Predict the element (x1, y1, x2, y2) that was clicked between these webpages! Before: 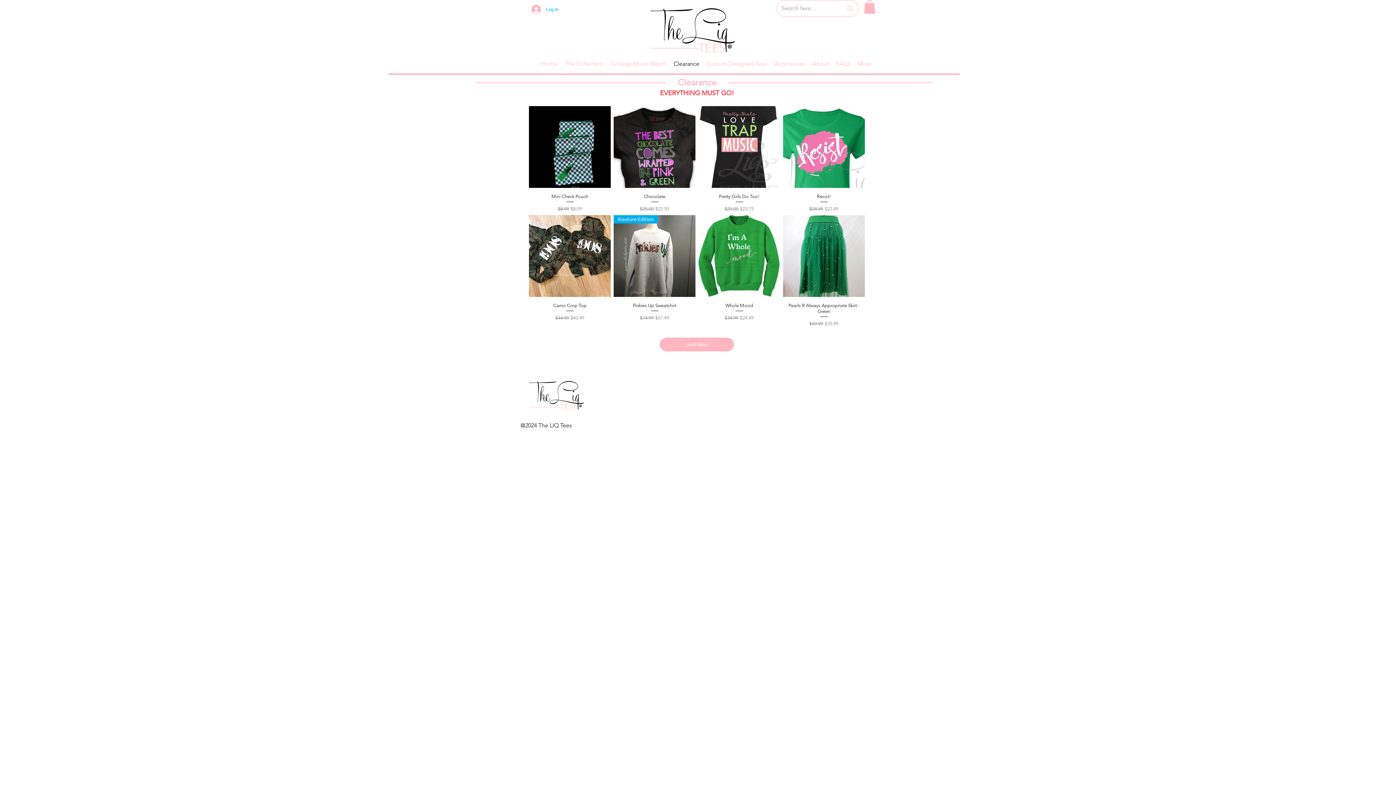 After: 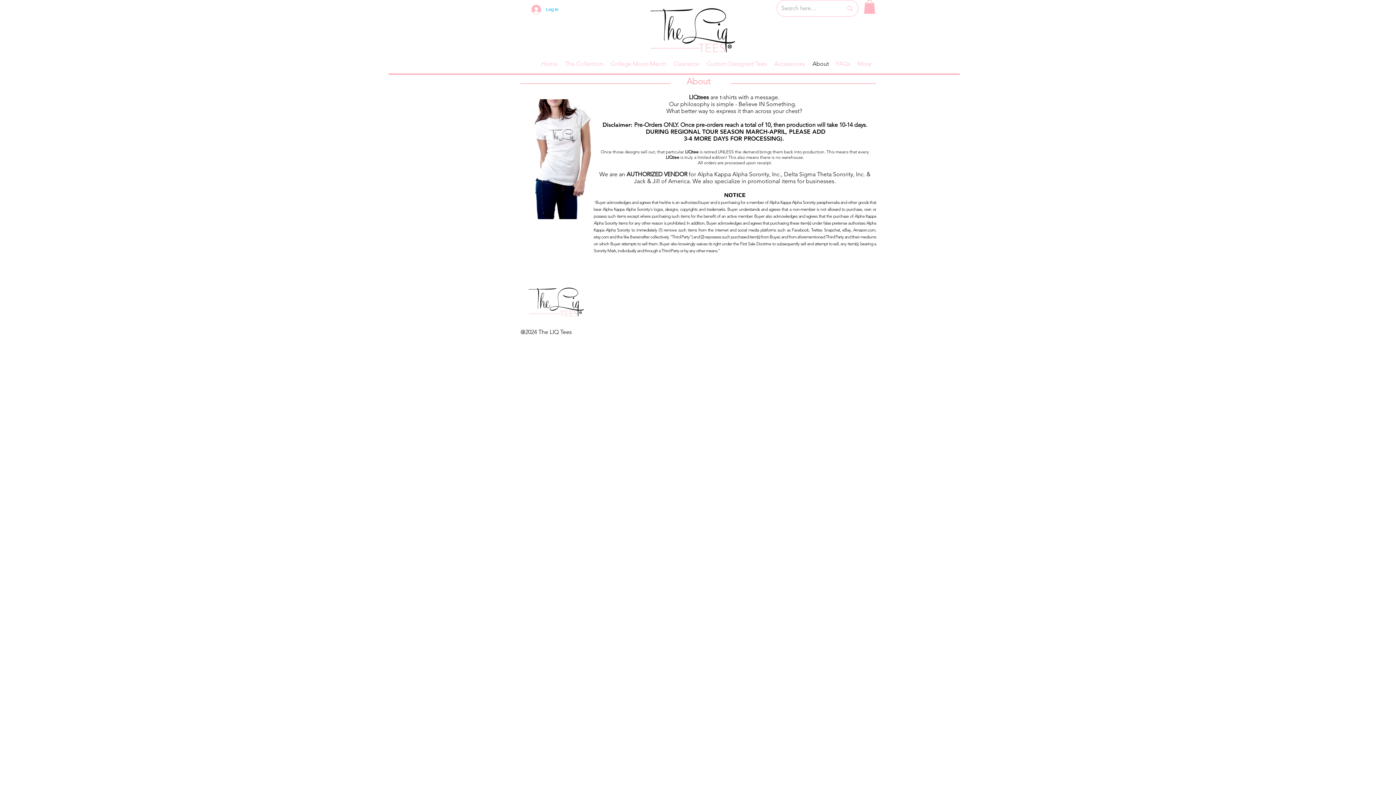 Action: bbox: (809, 57, 832, 70) label: About